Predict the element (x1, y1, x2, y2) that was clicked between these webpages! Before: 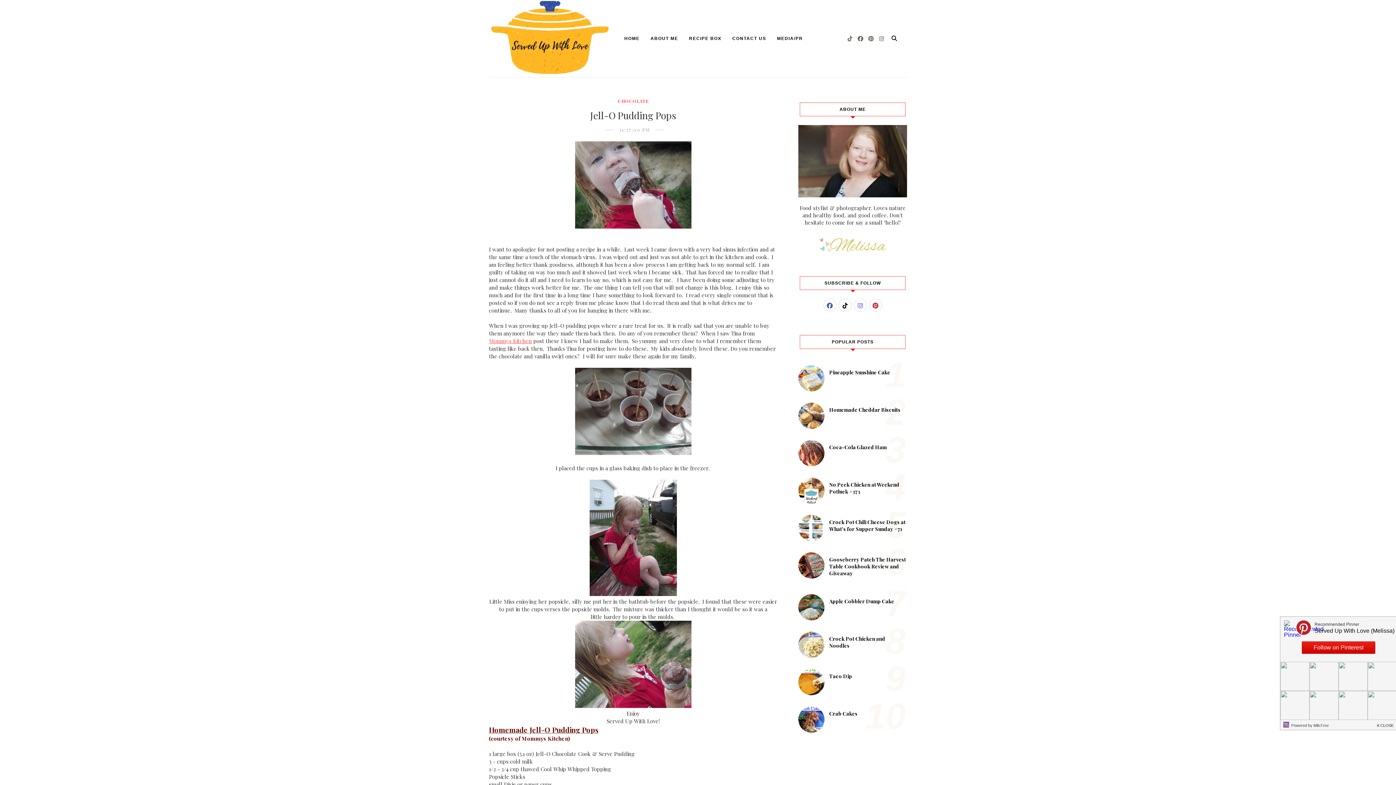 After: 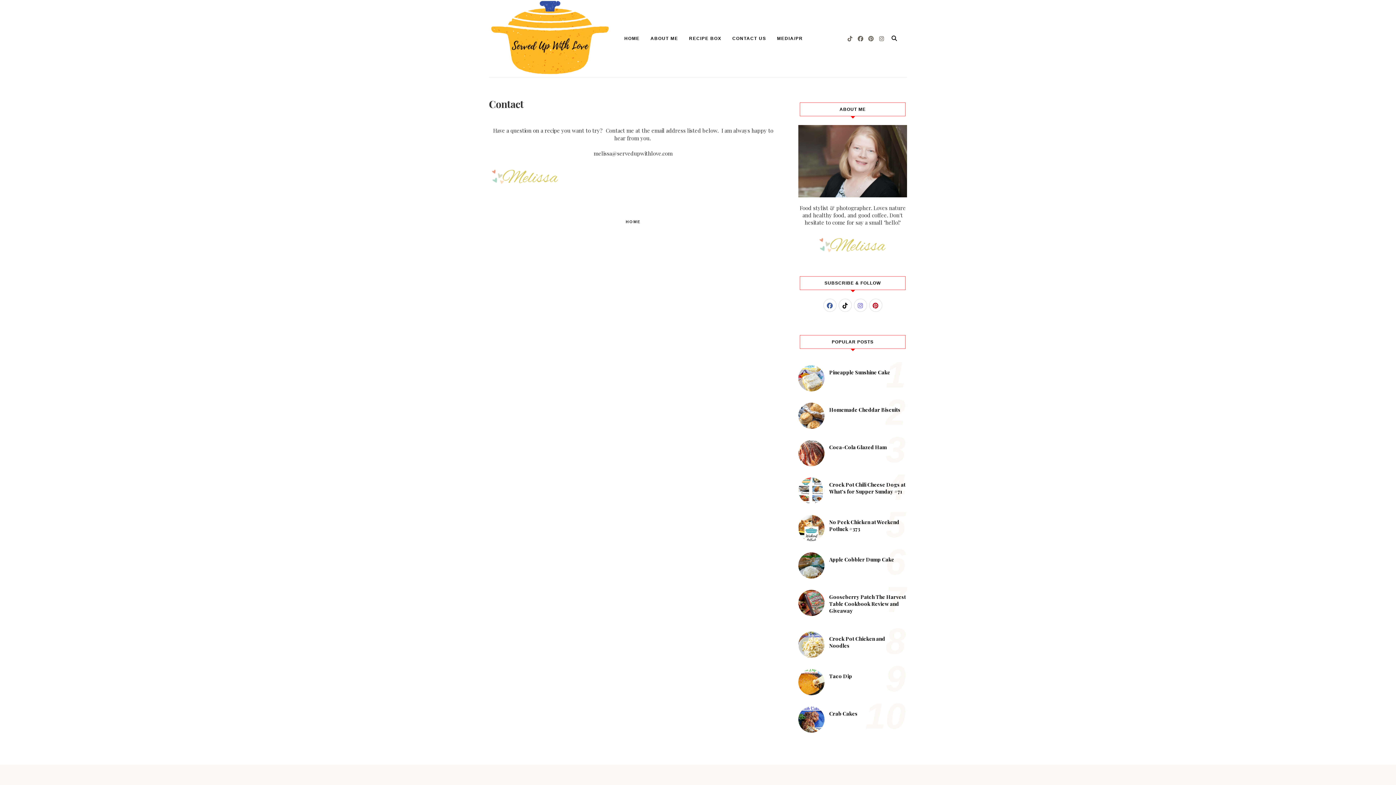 Action: bbox: (732, 29, 766, 47) label: CONTACT US